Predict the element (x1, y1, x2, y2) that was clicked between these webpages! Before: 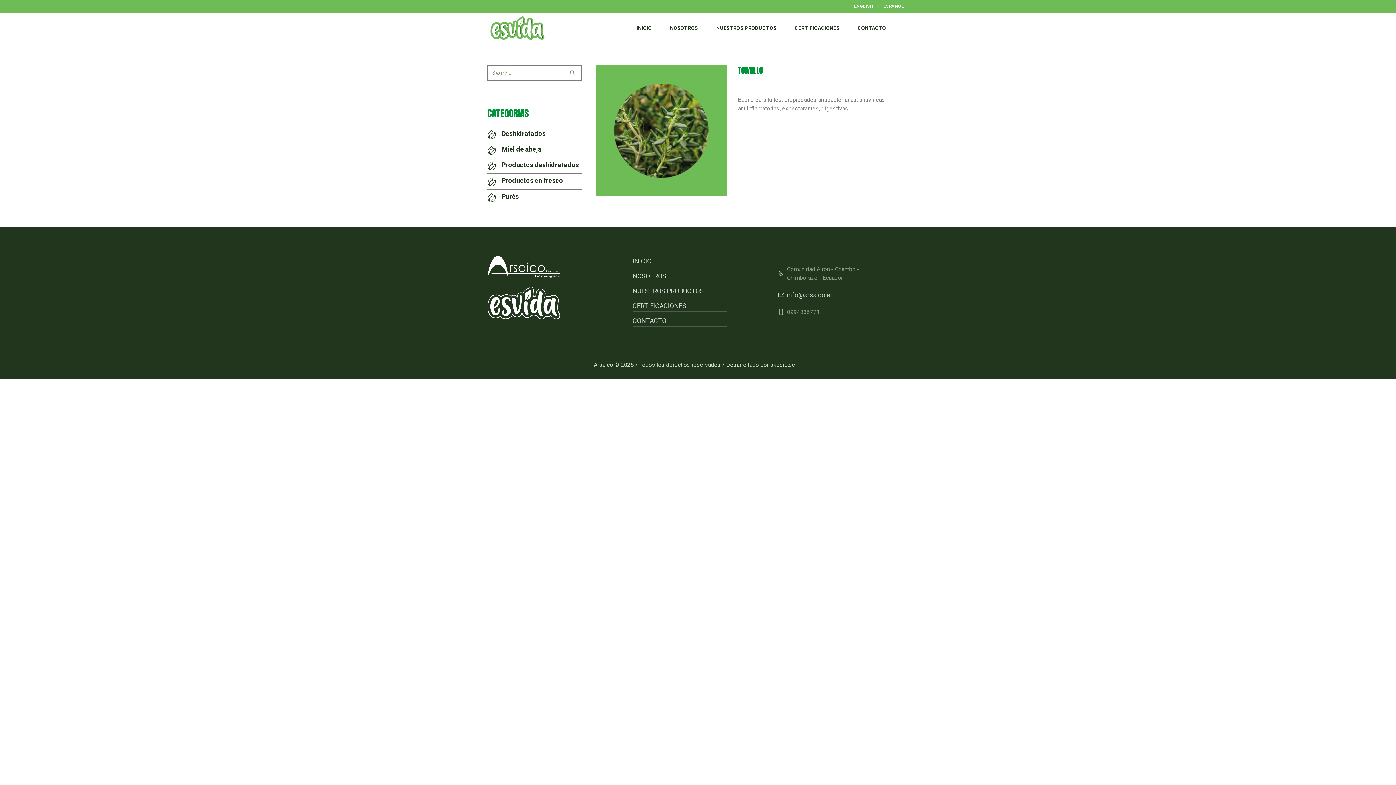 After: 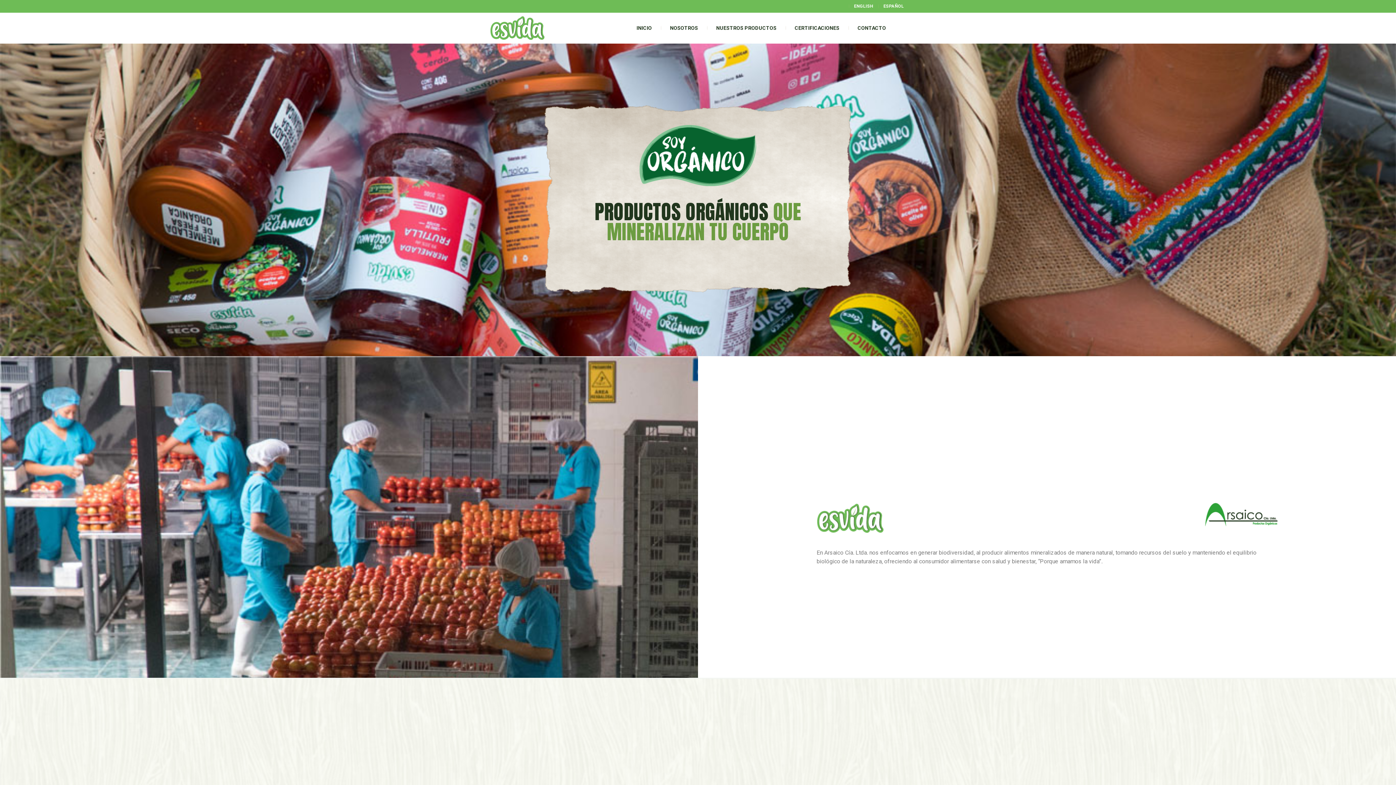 Action: label: INICIO bbox: (632, 257, 651, 264)